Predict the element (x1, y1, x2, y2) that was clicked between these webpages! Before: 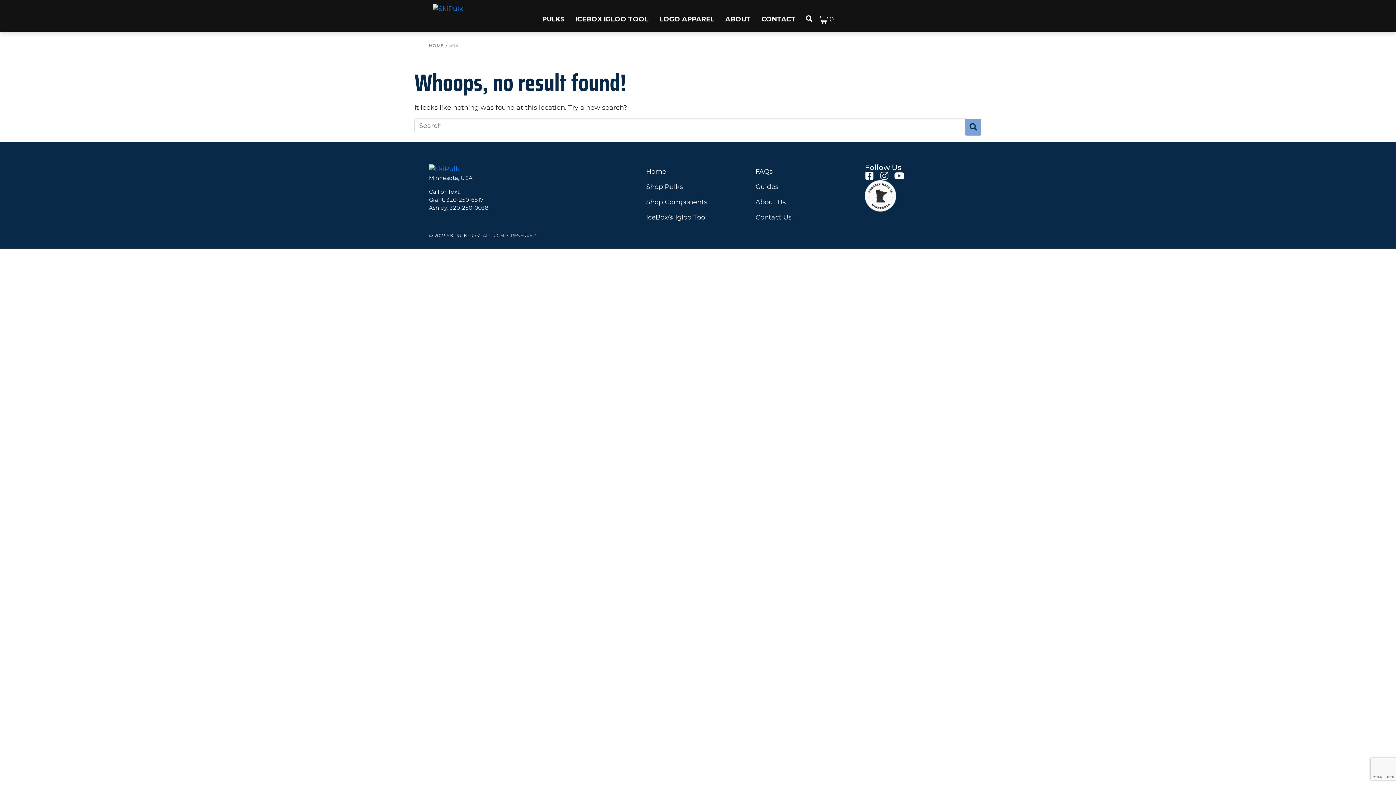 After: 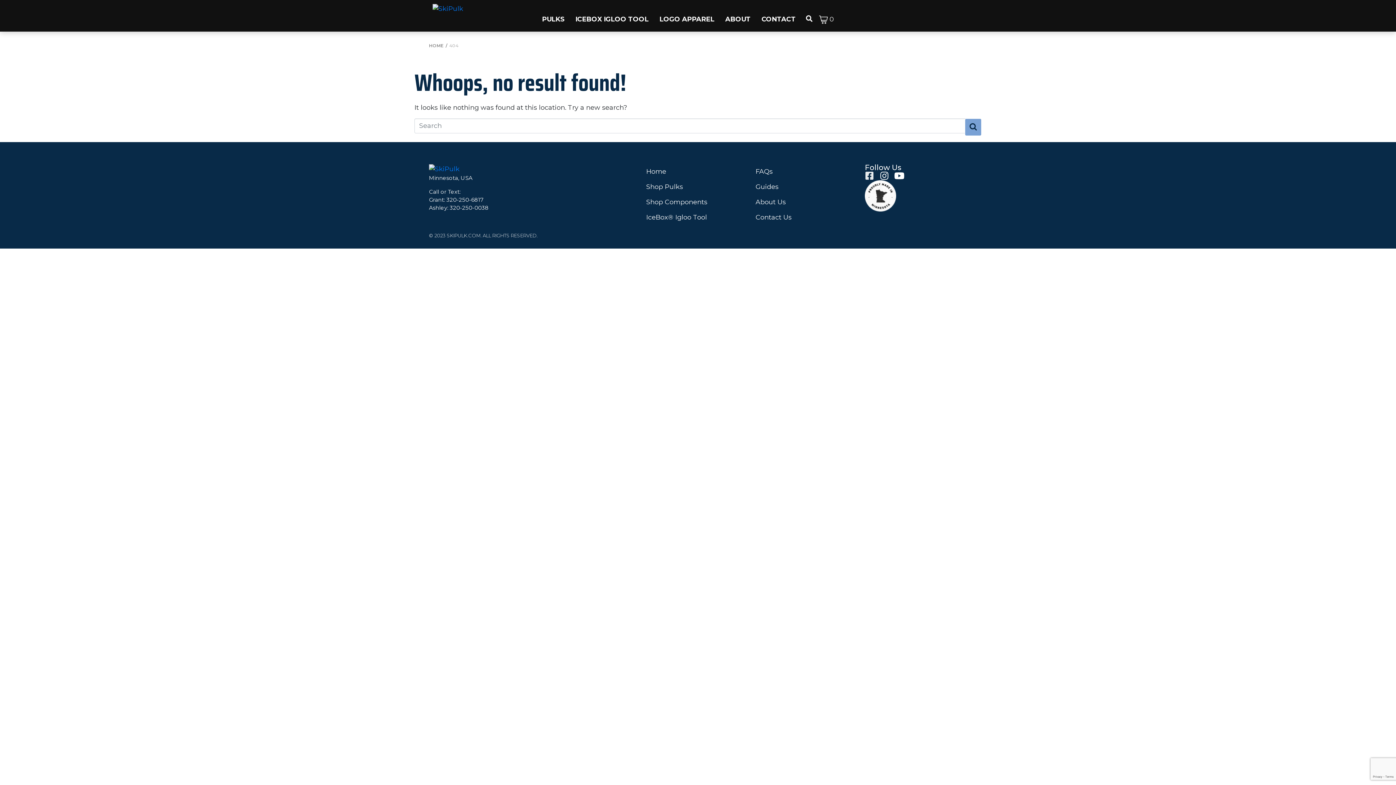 Action: label: Facebook-square bbox: (865, 171, 874, 180)